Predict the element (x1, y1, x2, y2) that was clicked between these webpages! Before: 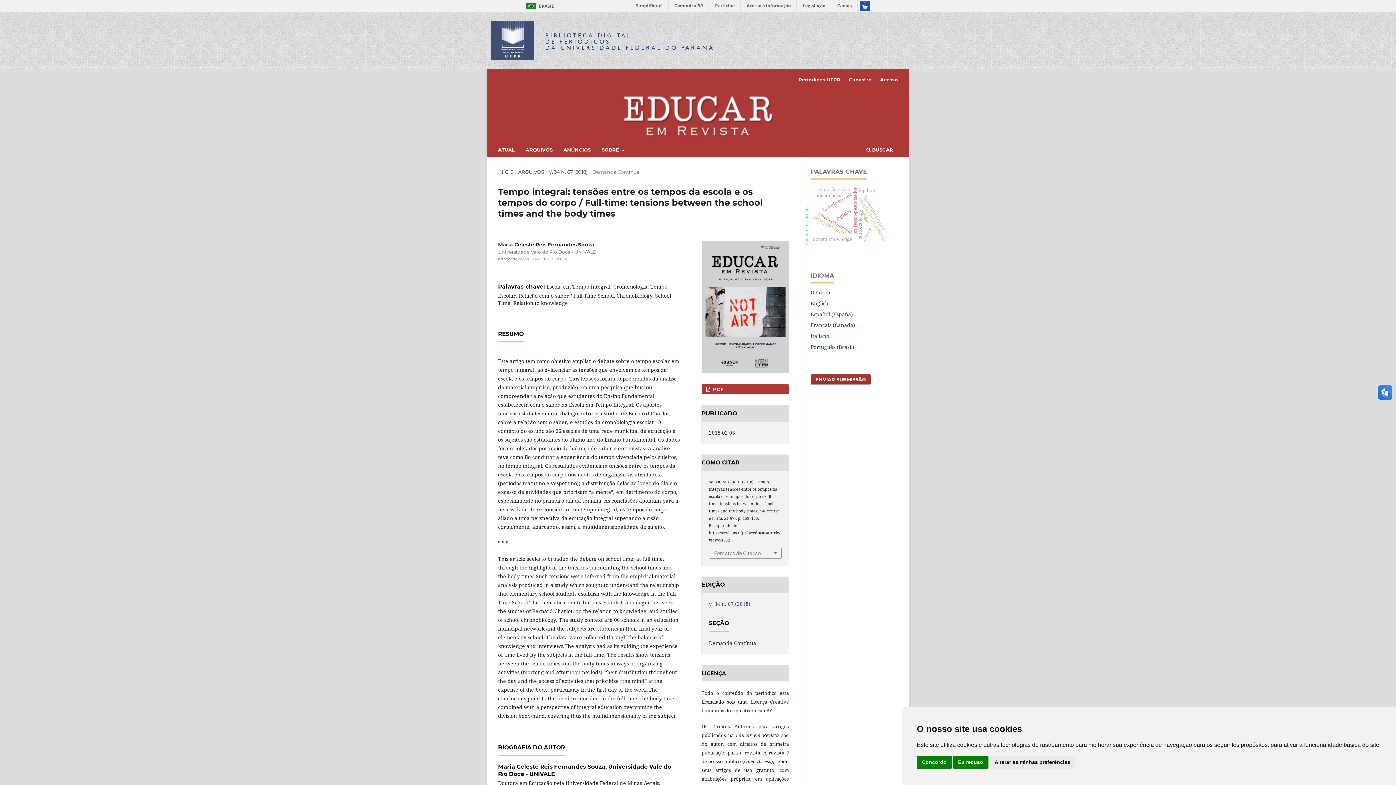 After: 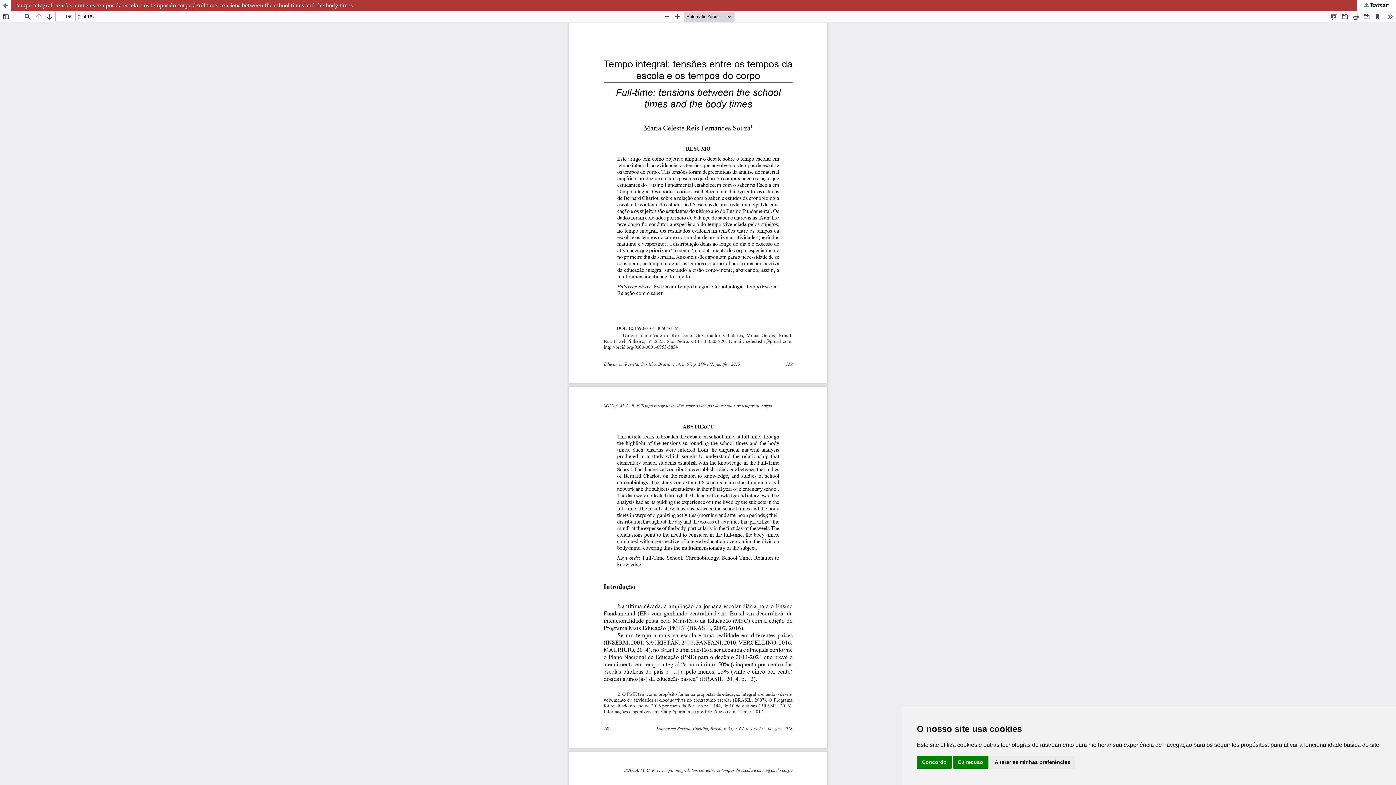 Action: bbox: (701, 384, 789, 394) label:  PDF